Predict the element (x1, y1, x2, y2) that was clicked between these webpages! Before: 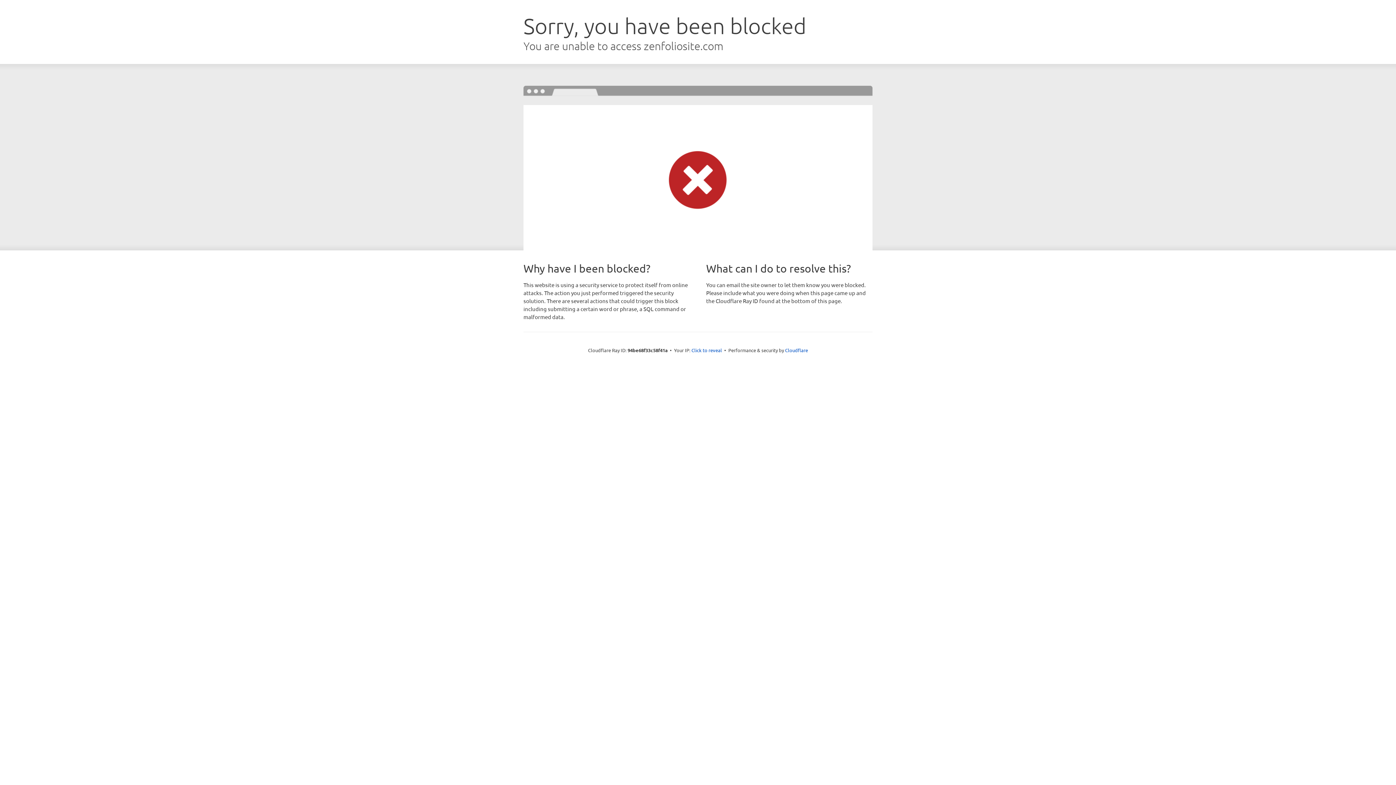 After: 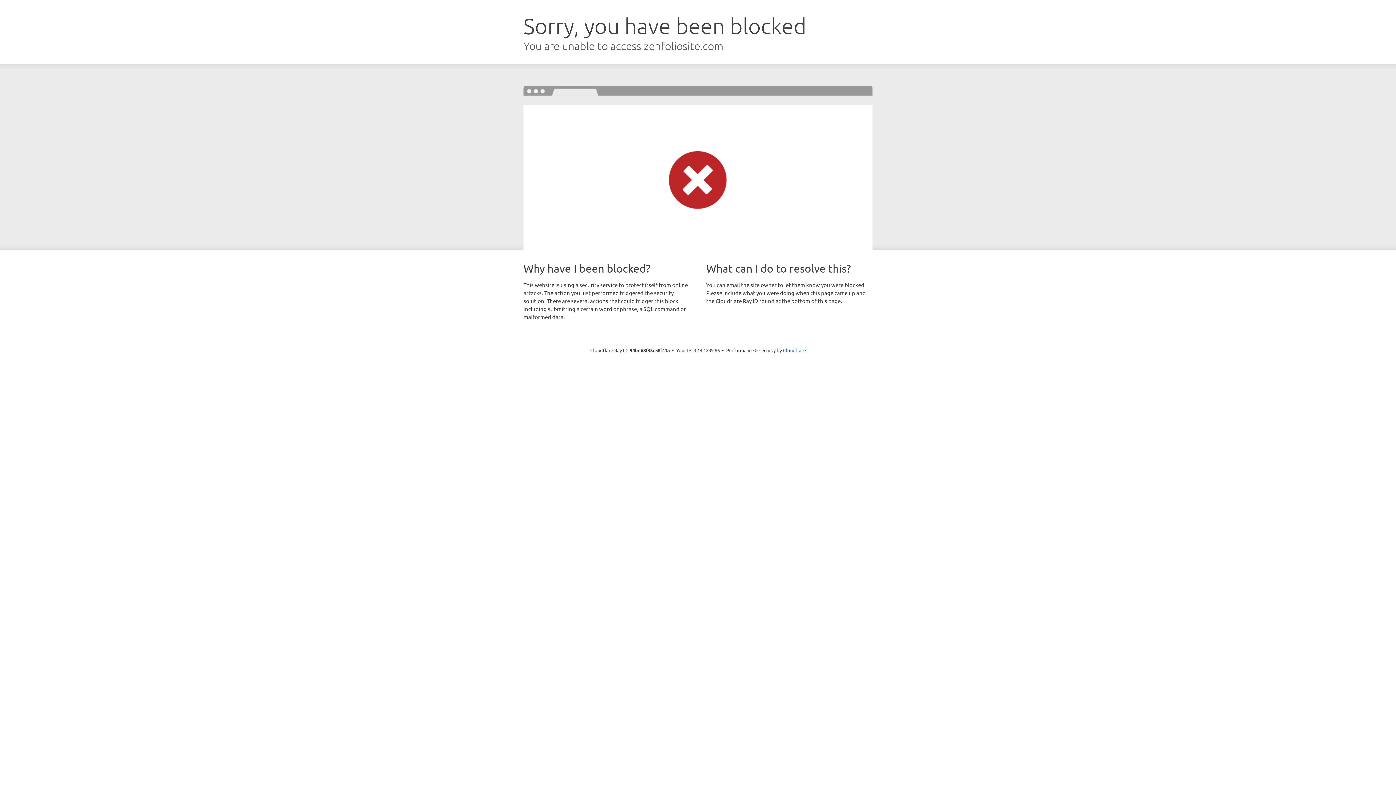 Action: label: Click to reveal bbox: (691, 346, 722, 353)